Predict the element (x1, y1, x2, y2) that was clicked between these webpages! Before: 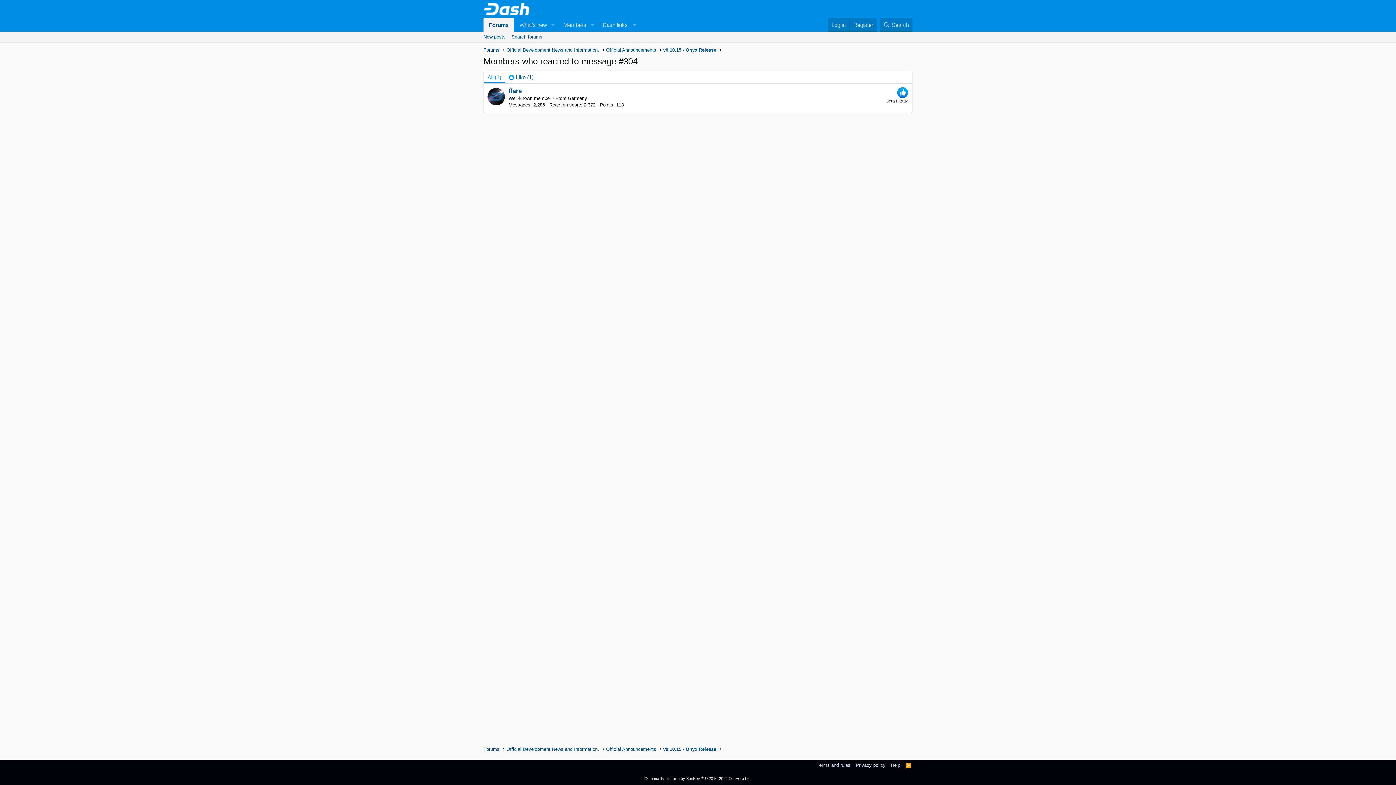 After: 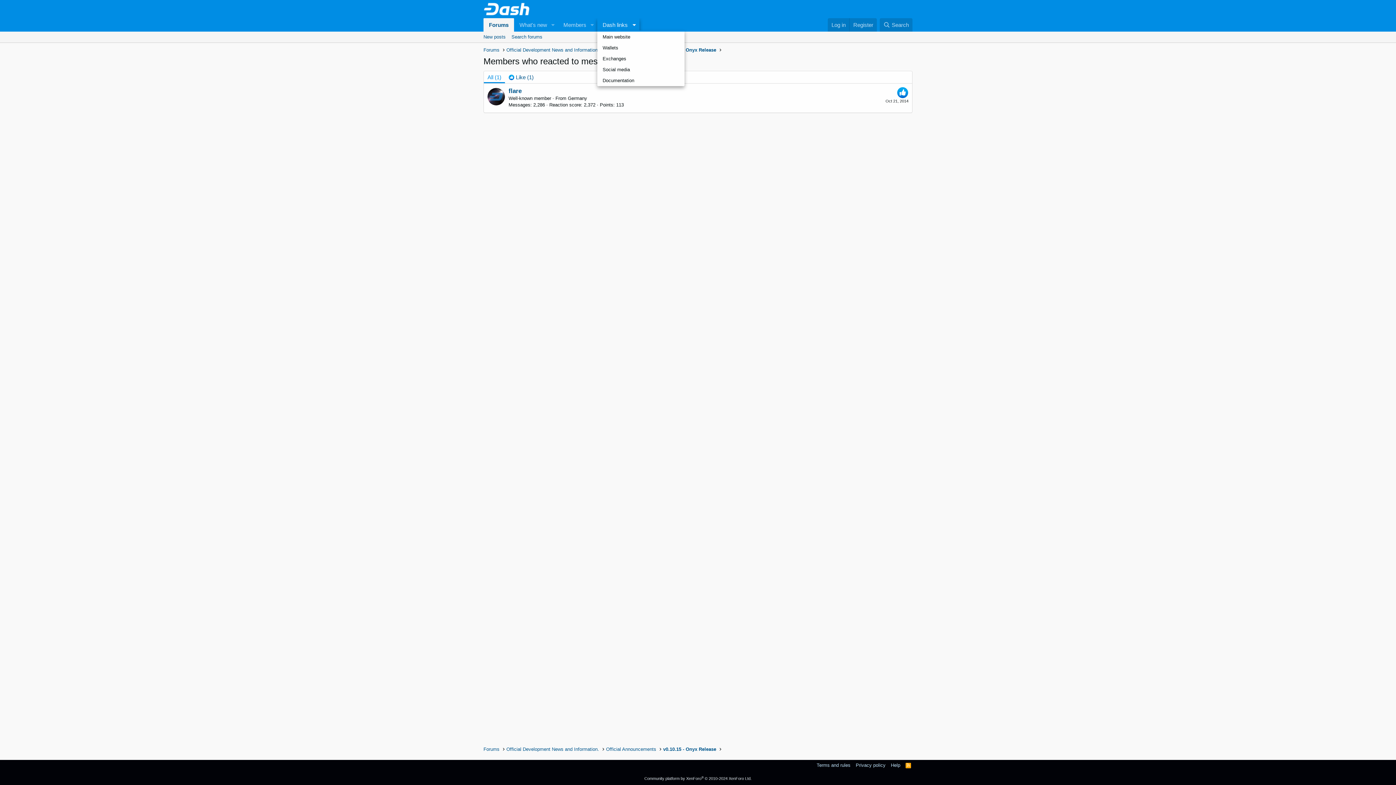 Action: bbox: (597, 18, 639, 31) label: Dash links